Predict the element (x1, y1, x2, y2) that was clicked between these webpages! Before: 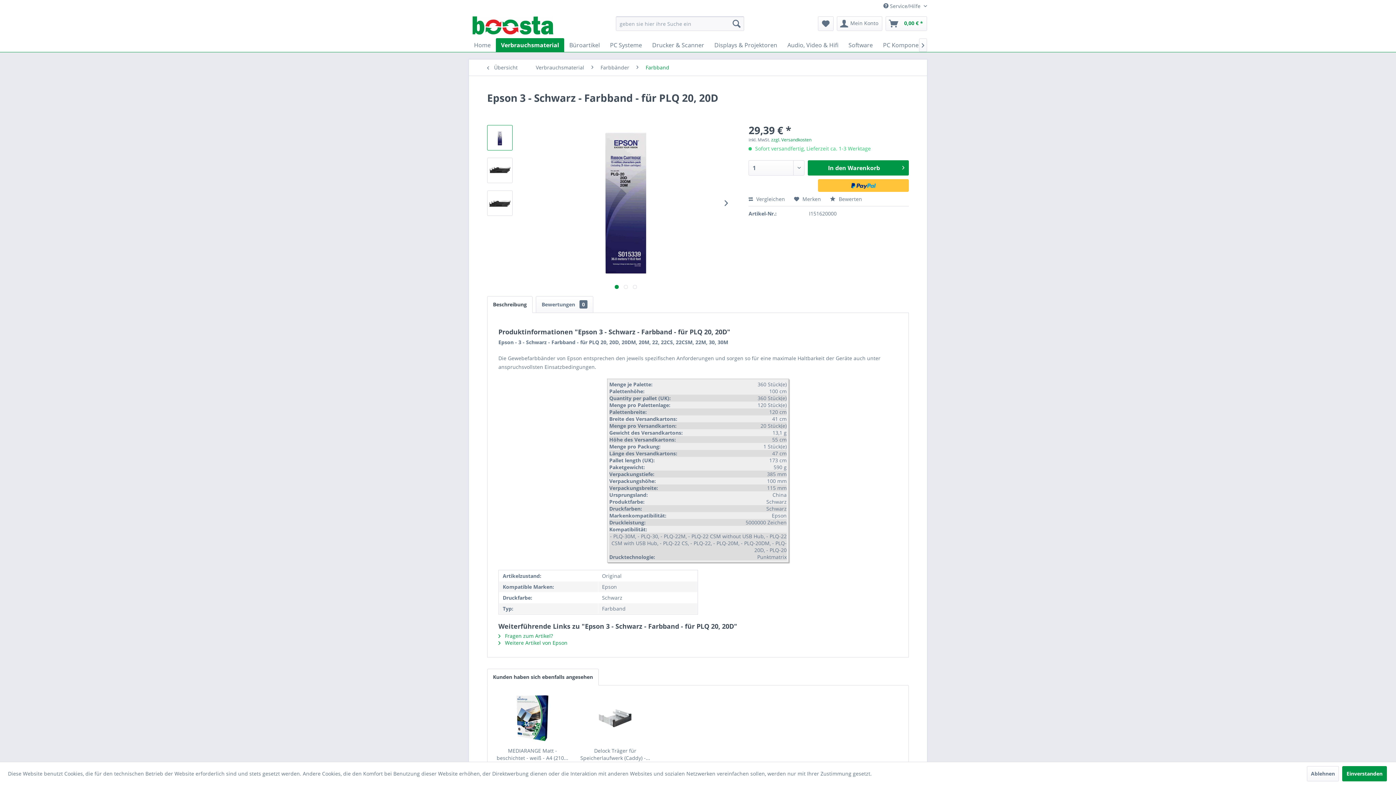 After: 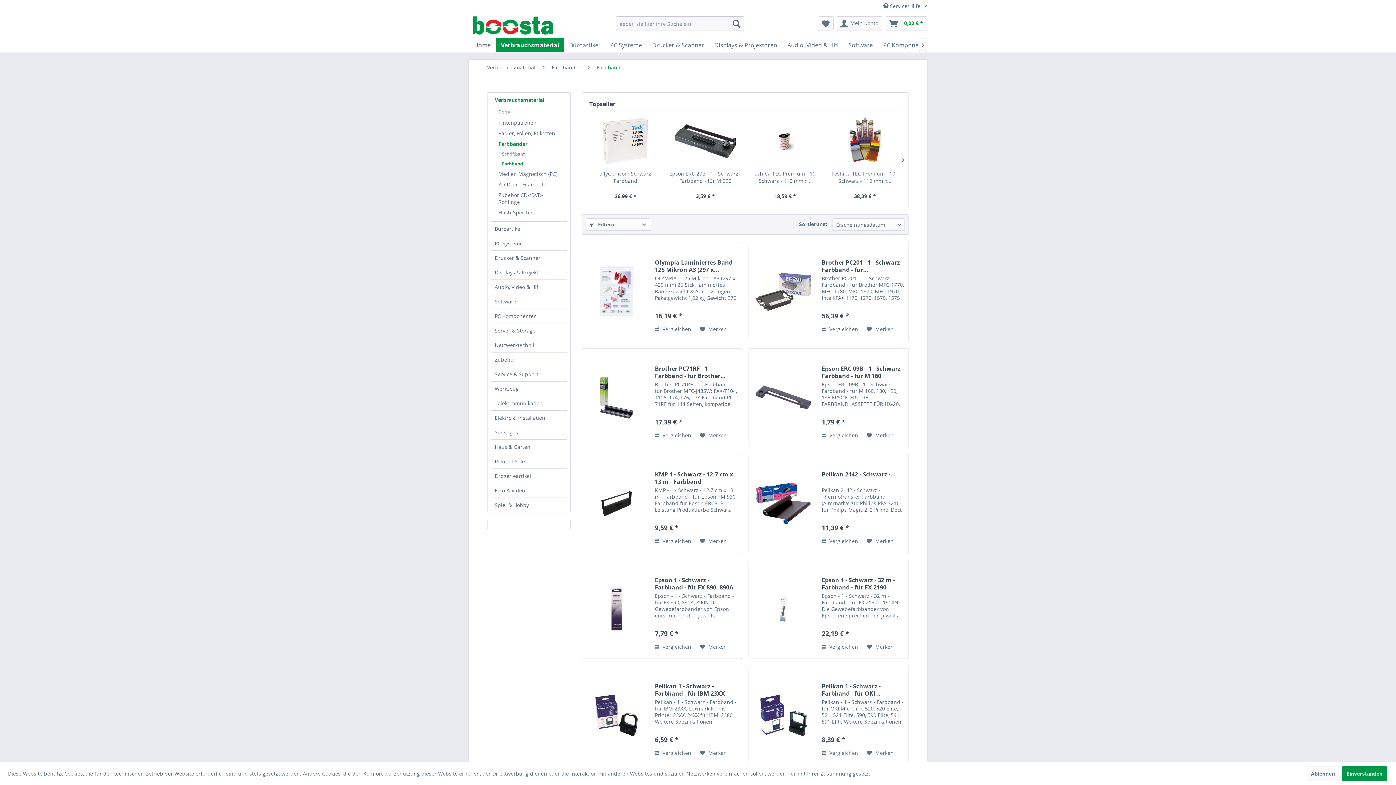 Action: label:  Übersicht bbox: (483, 59, 528, 75)